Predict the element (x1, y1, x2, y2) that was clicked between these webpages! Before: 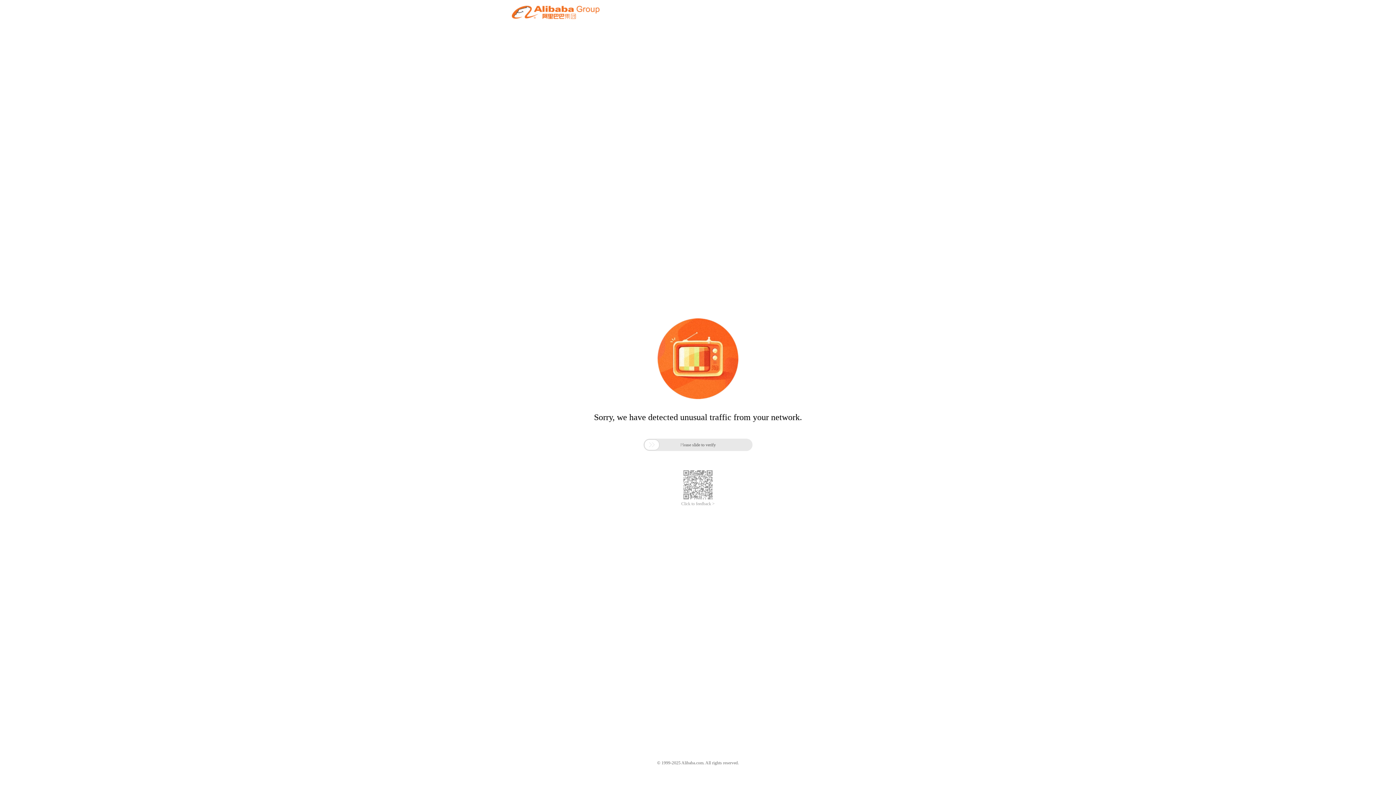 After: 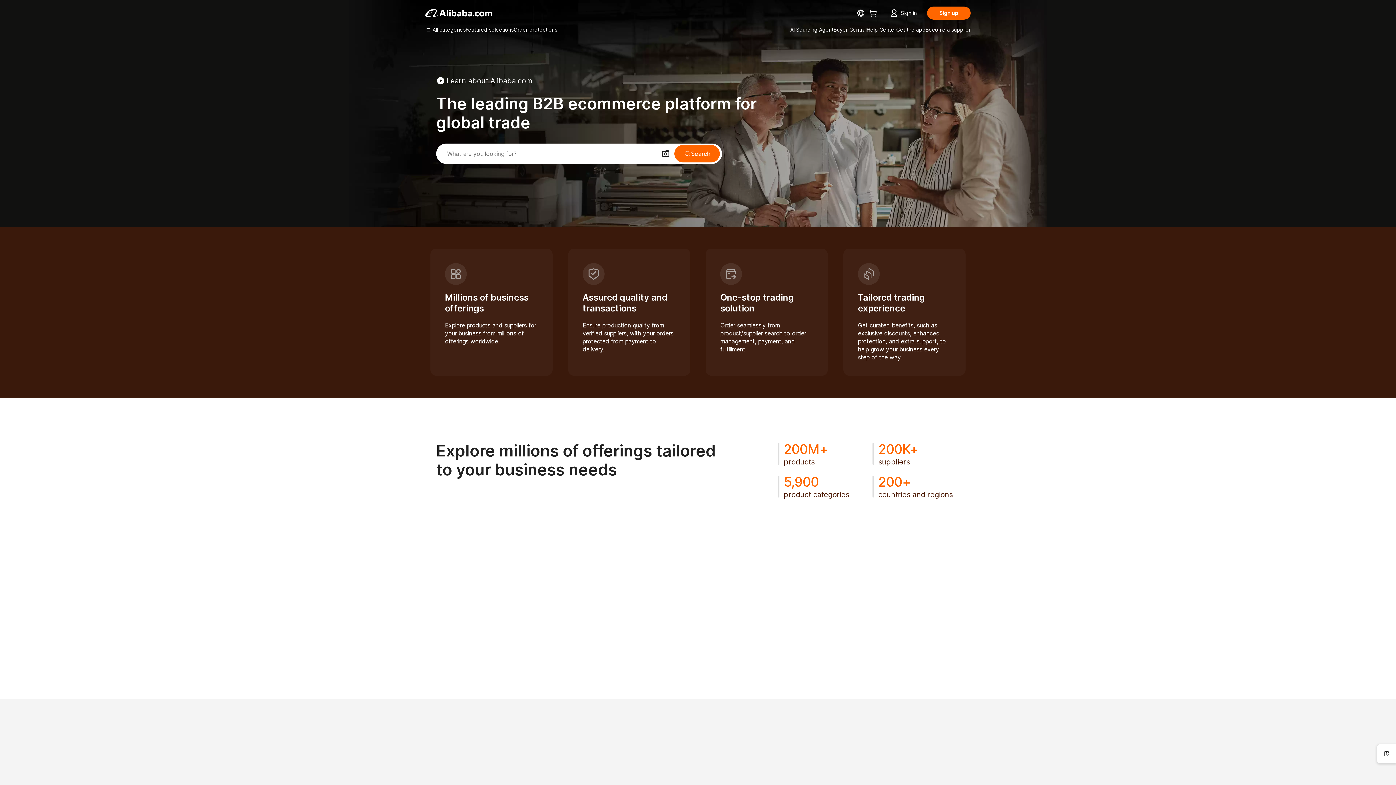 Action: bbox: (512, 12, 599, 21)